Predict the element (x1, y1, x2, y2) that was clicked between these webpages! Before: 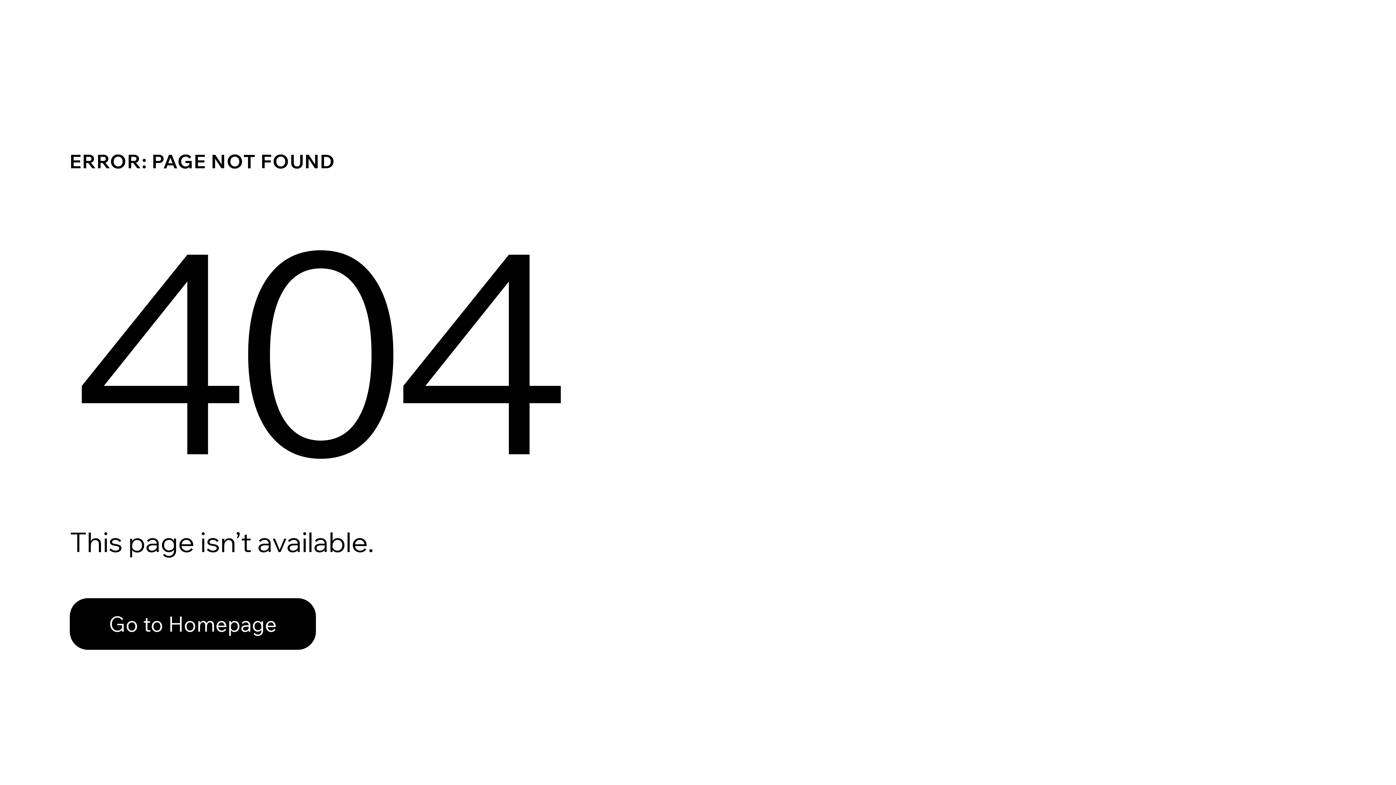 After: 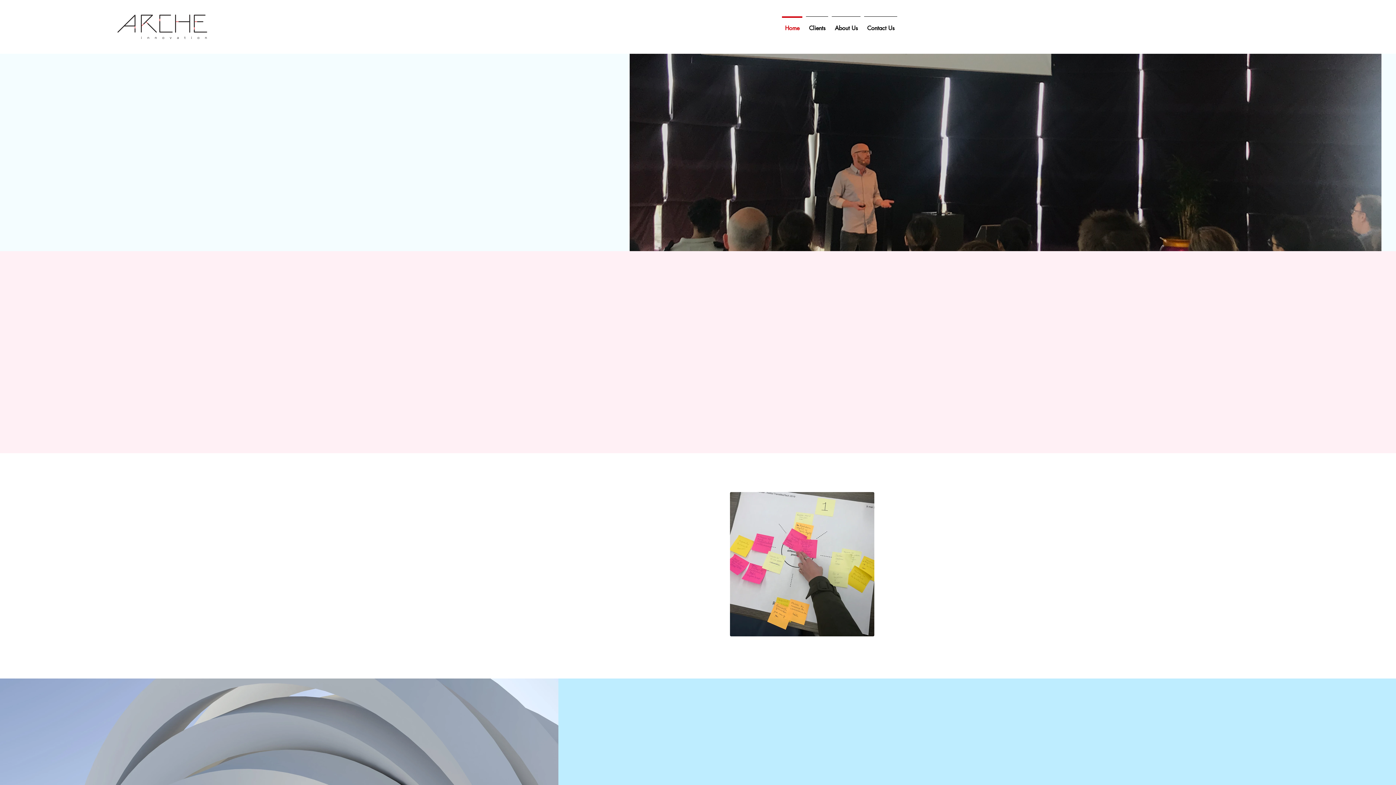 Action: label: Go to Homepage bbox: (69, 582, 768, 659)